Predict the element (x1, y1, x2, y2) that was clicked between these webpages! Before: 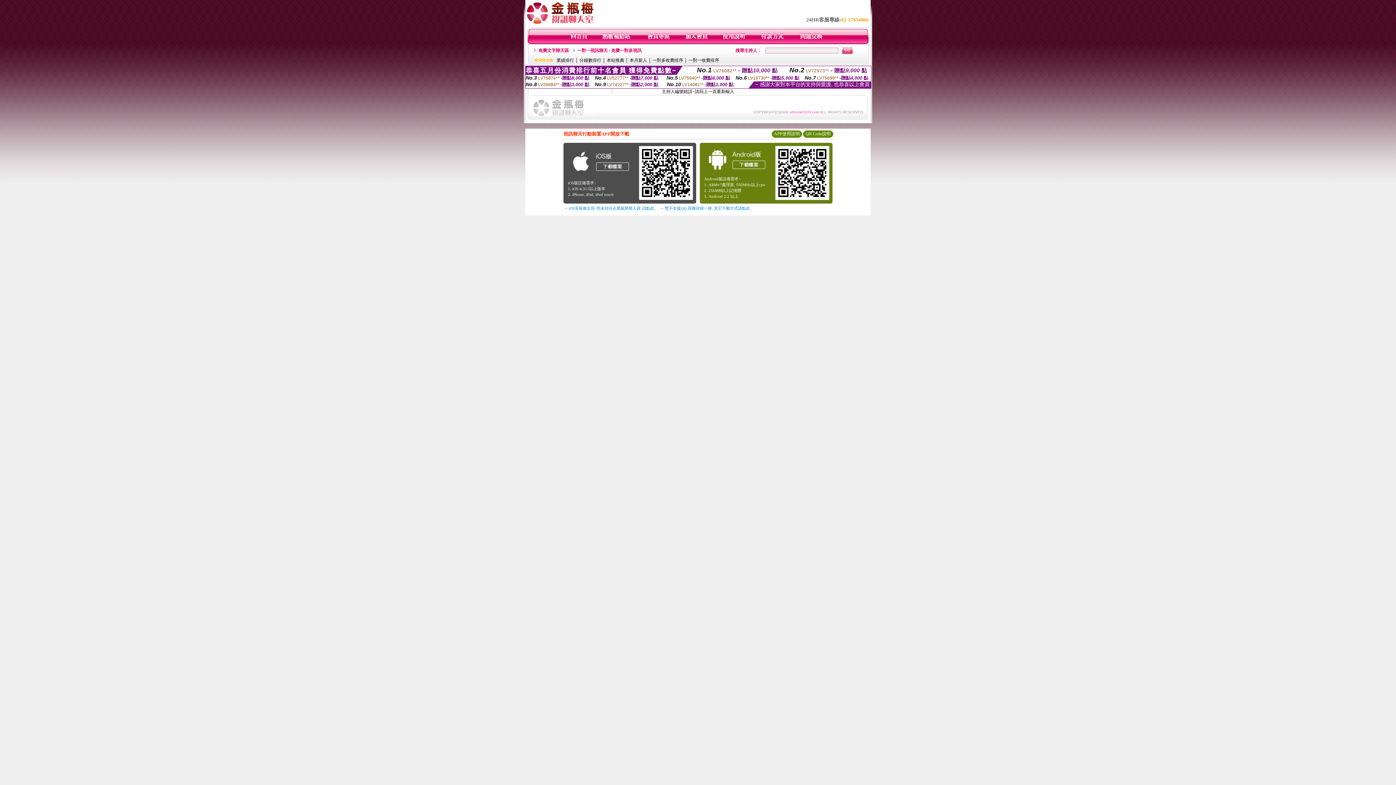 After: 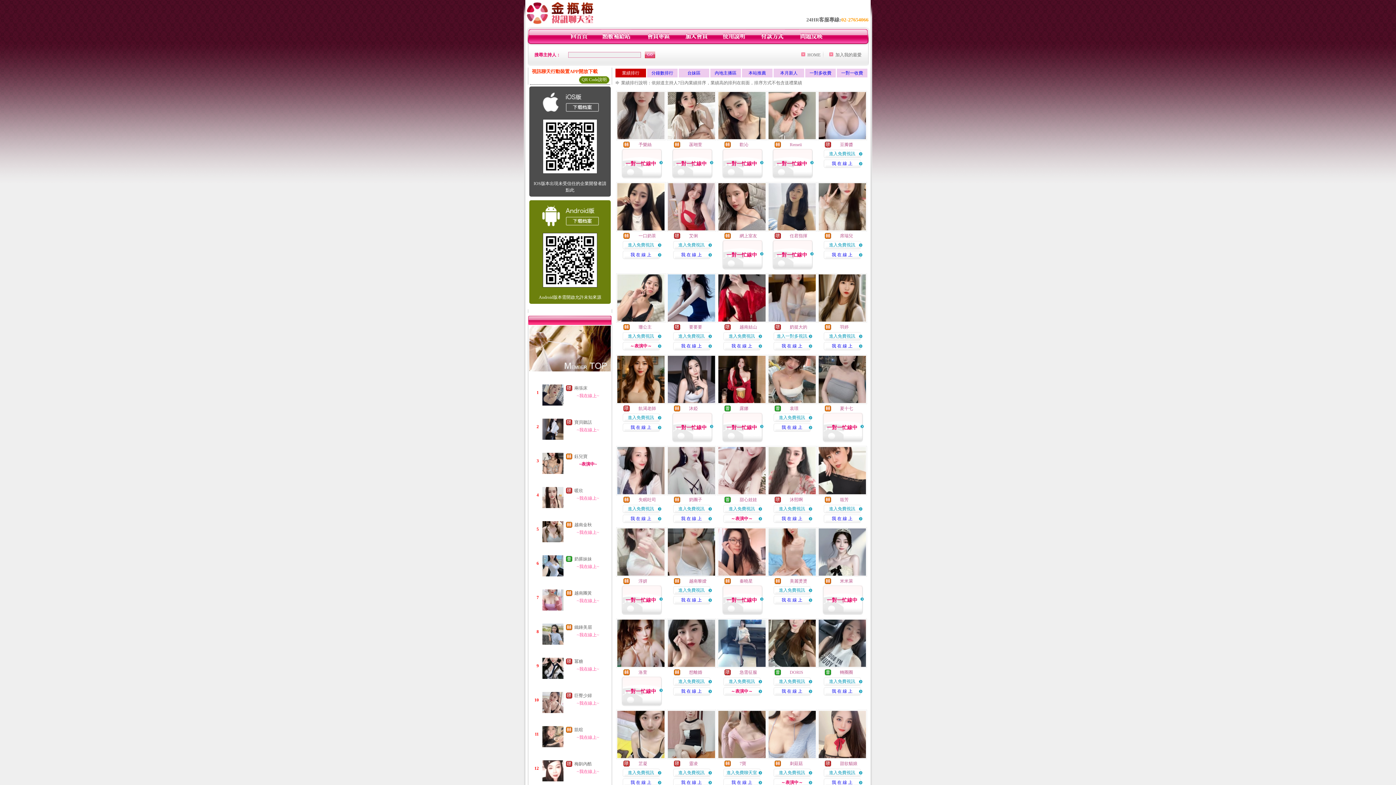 Action: bbox: (556, 57, 574, 62) label: 業績排行